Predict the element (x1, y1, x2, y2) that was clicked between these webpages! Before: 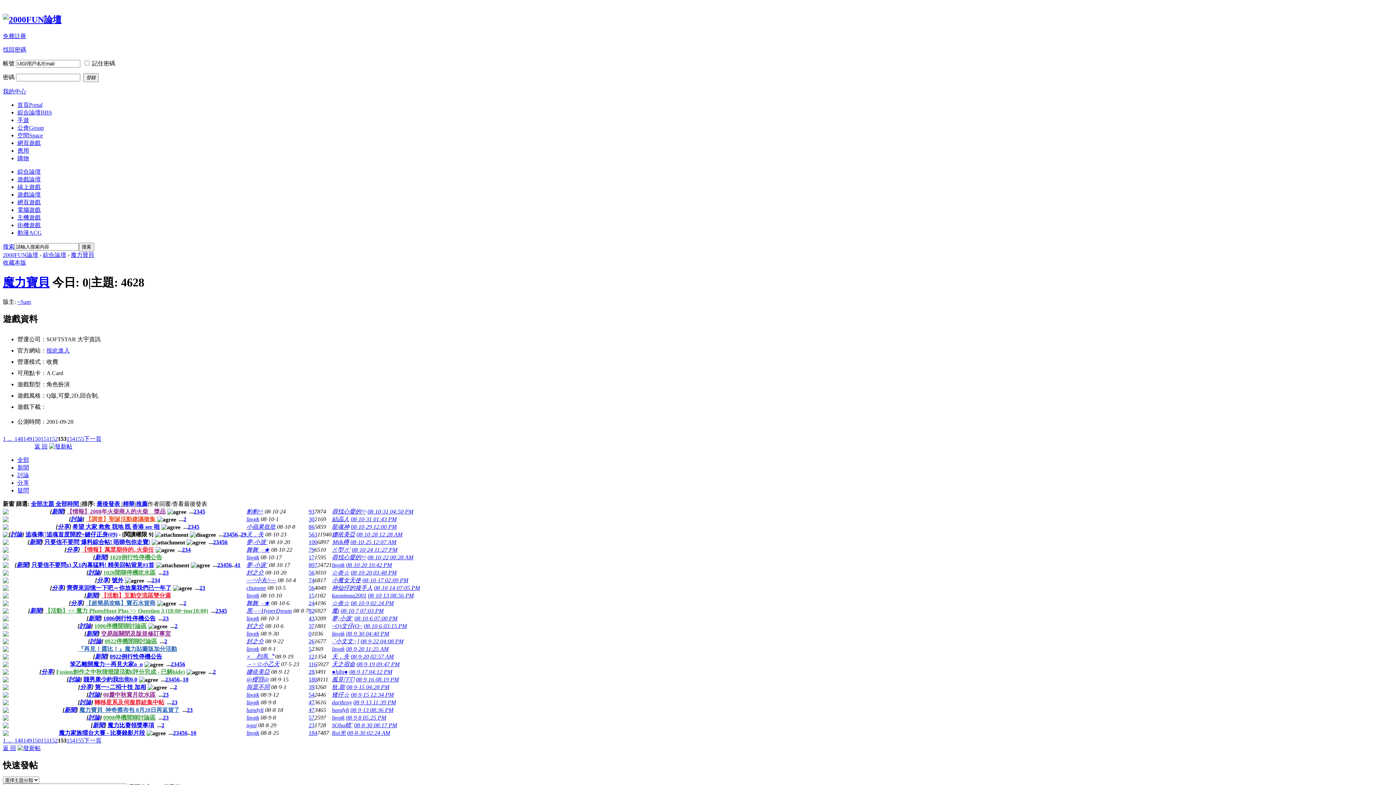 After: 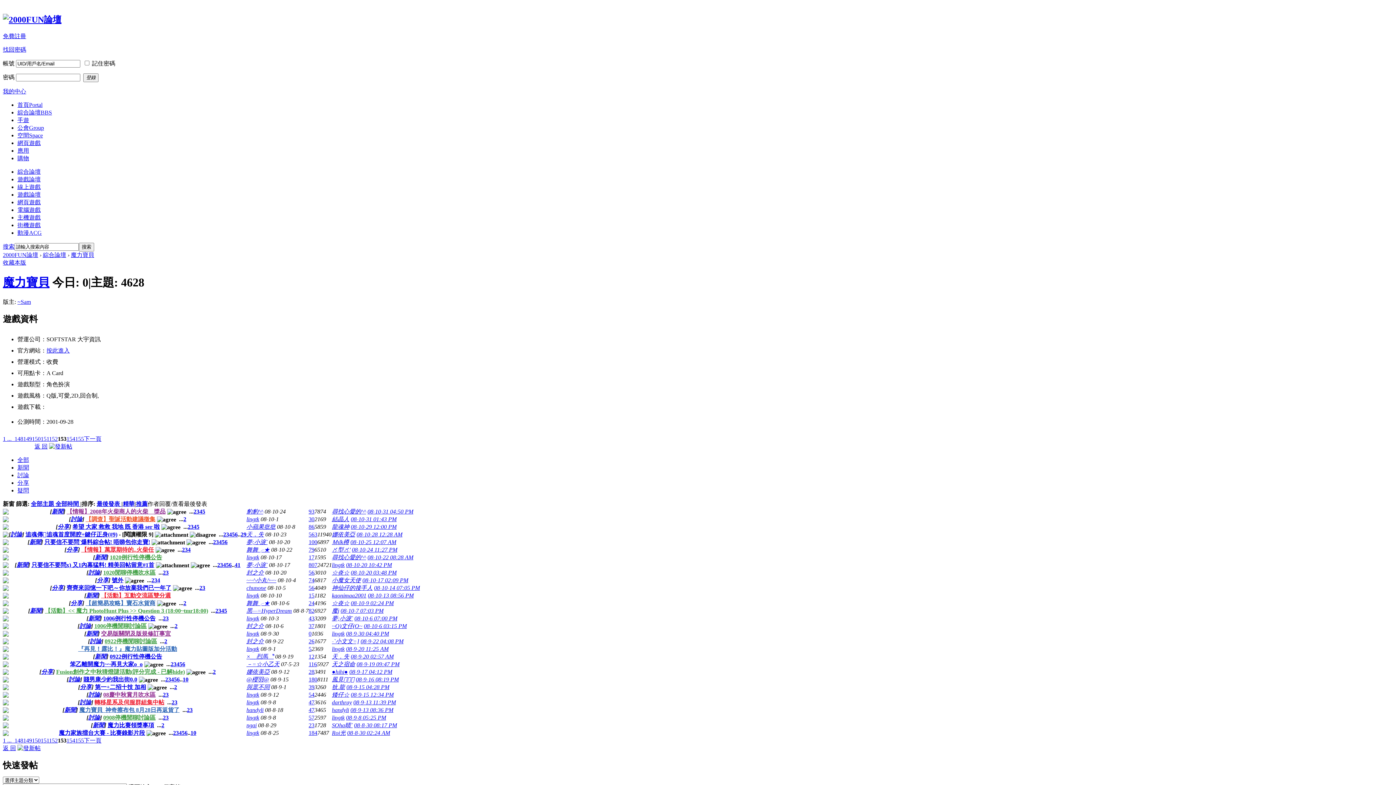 Action: label: 按此進入 bbox: (46, 347, 69, 353)